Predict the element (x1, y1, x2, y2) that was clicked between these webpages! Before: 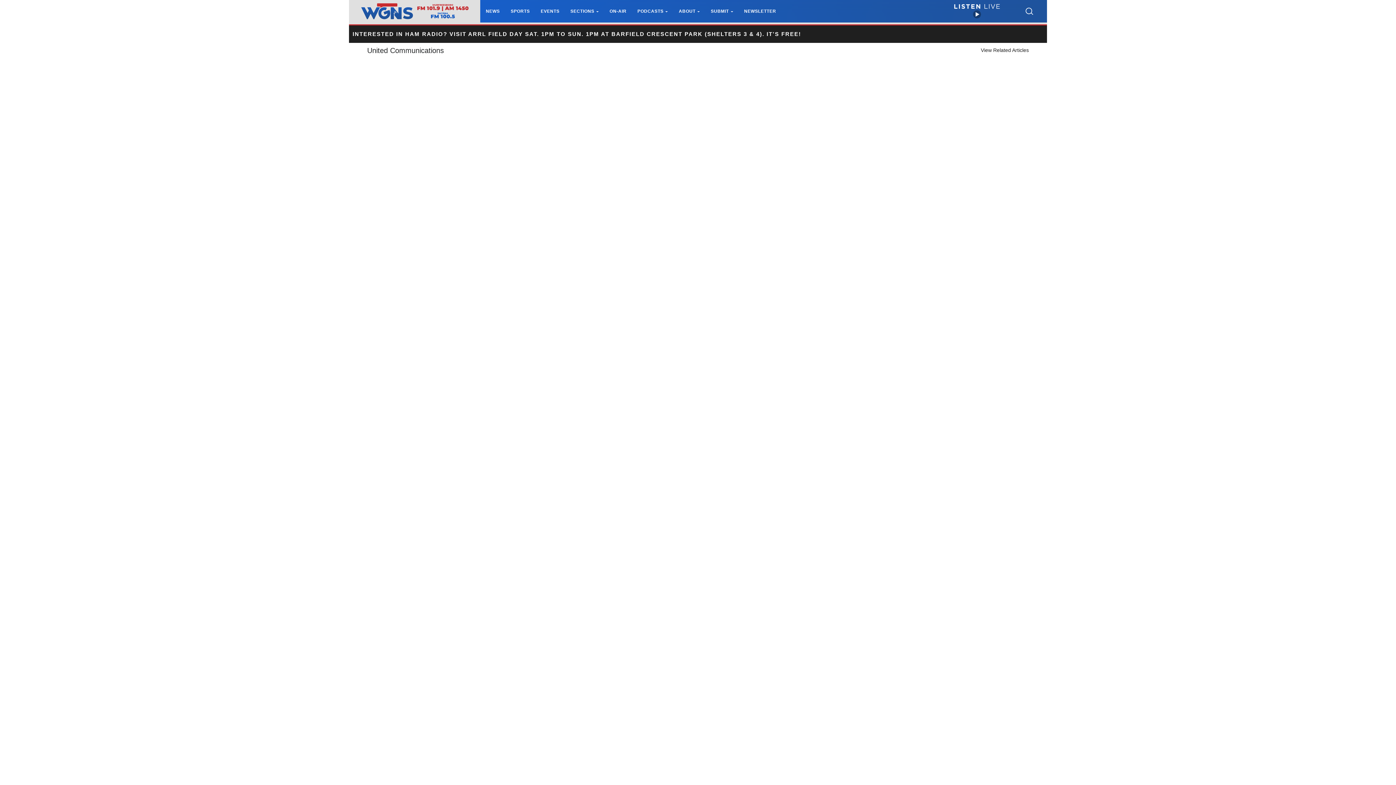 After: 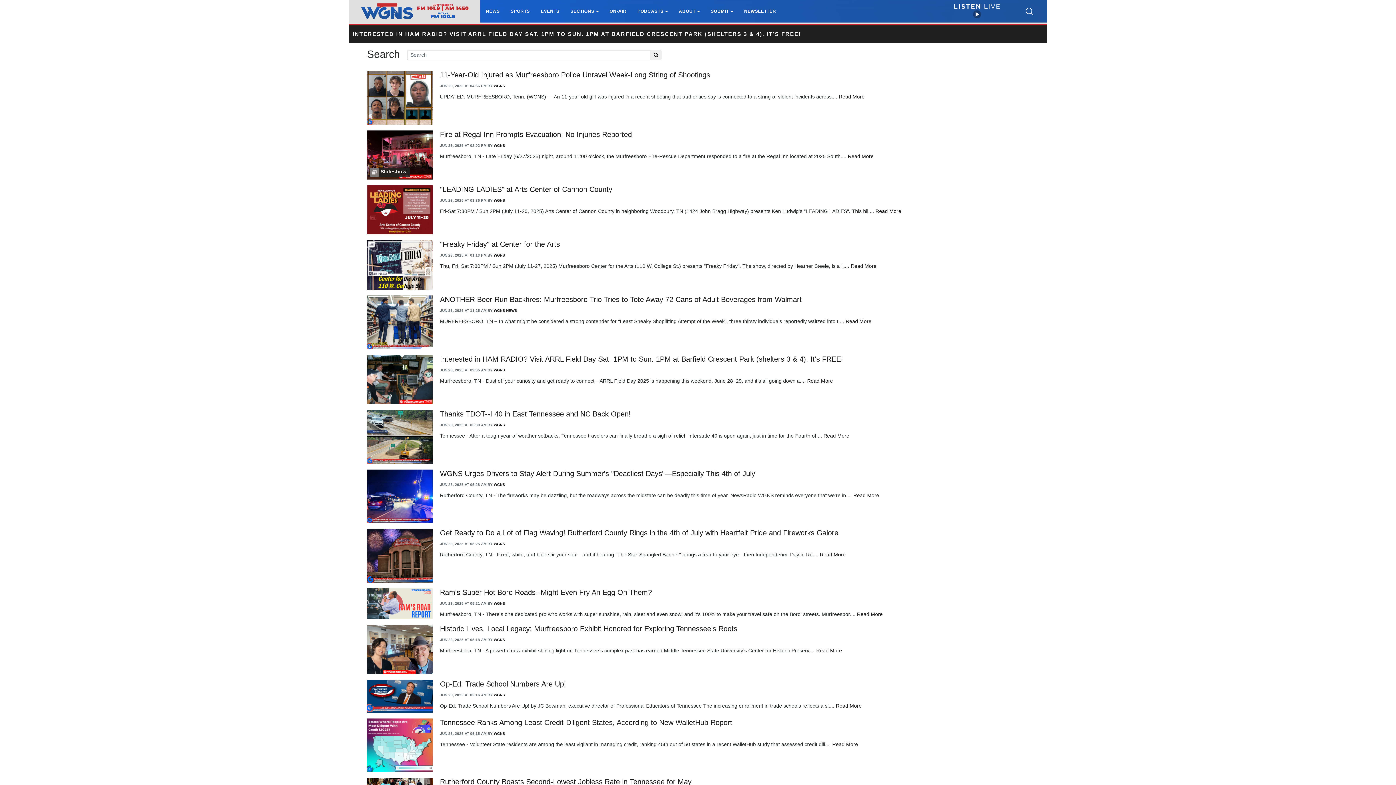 Action: bbox: (1025, 7, 1033, 14)